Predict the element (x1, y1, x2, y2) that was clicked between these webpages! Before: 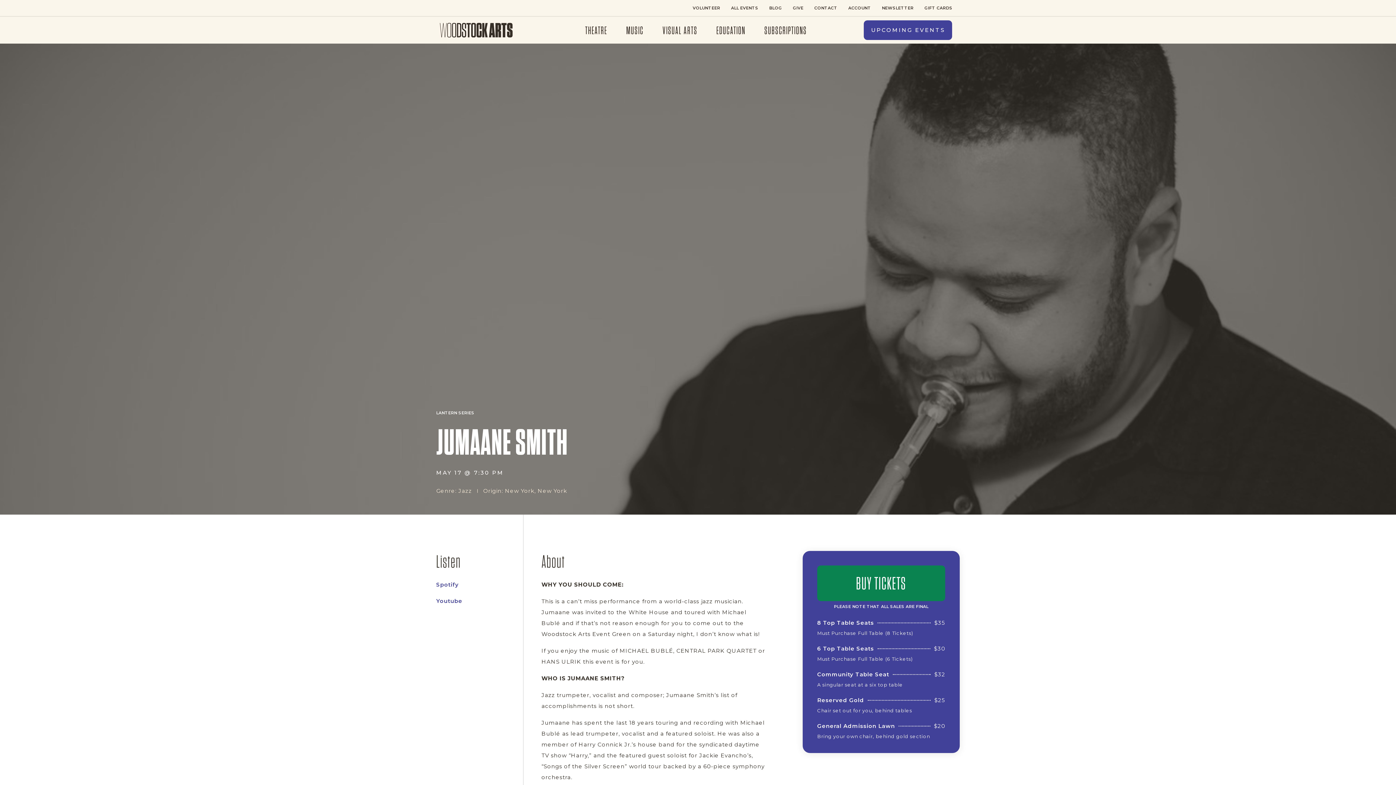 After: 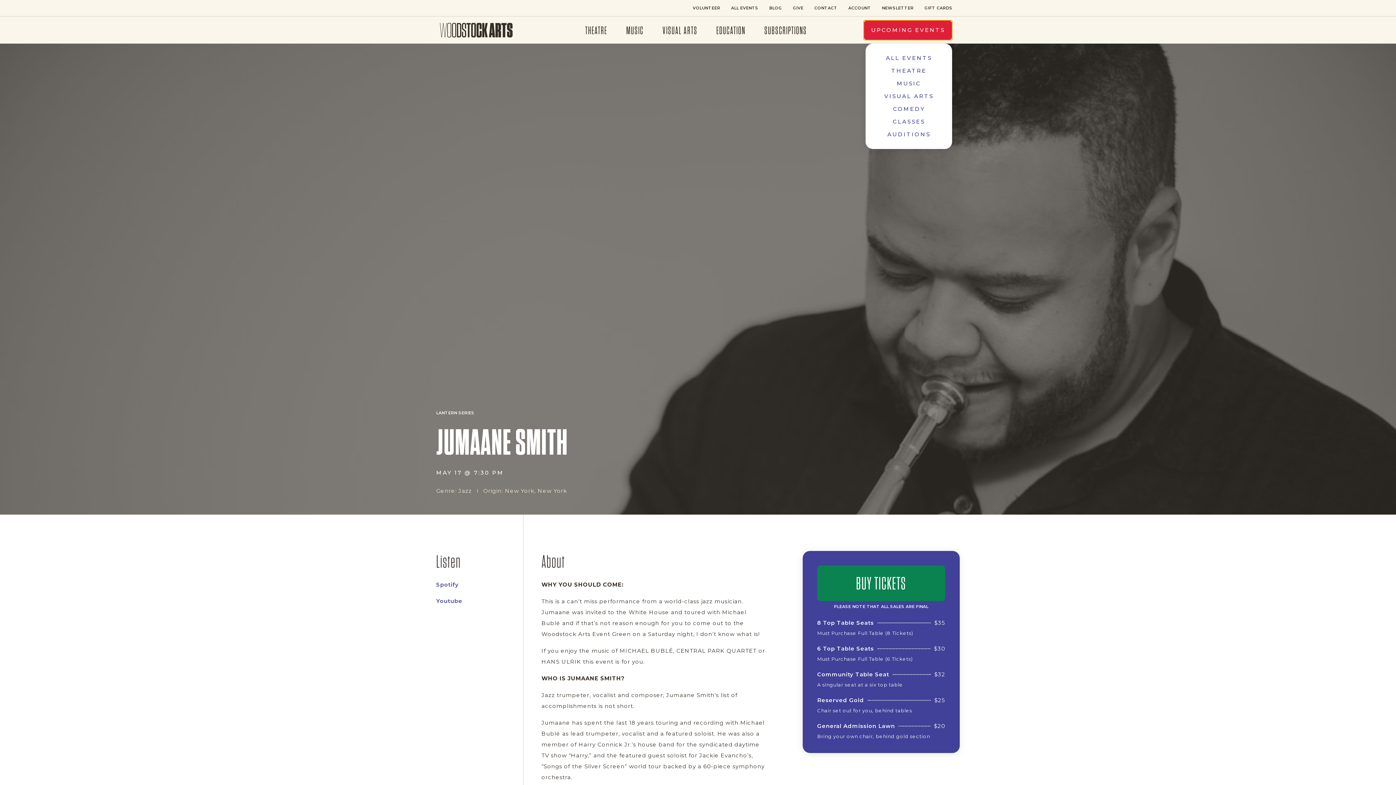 Action: bbox: (864, 20, 952, 40) label: Open/Close Menu